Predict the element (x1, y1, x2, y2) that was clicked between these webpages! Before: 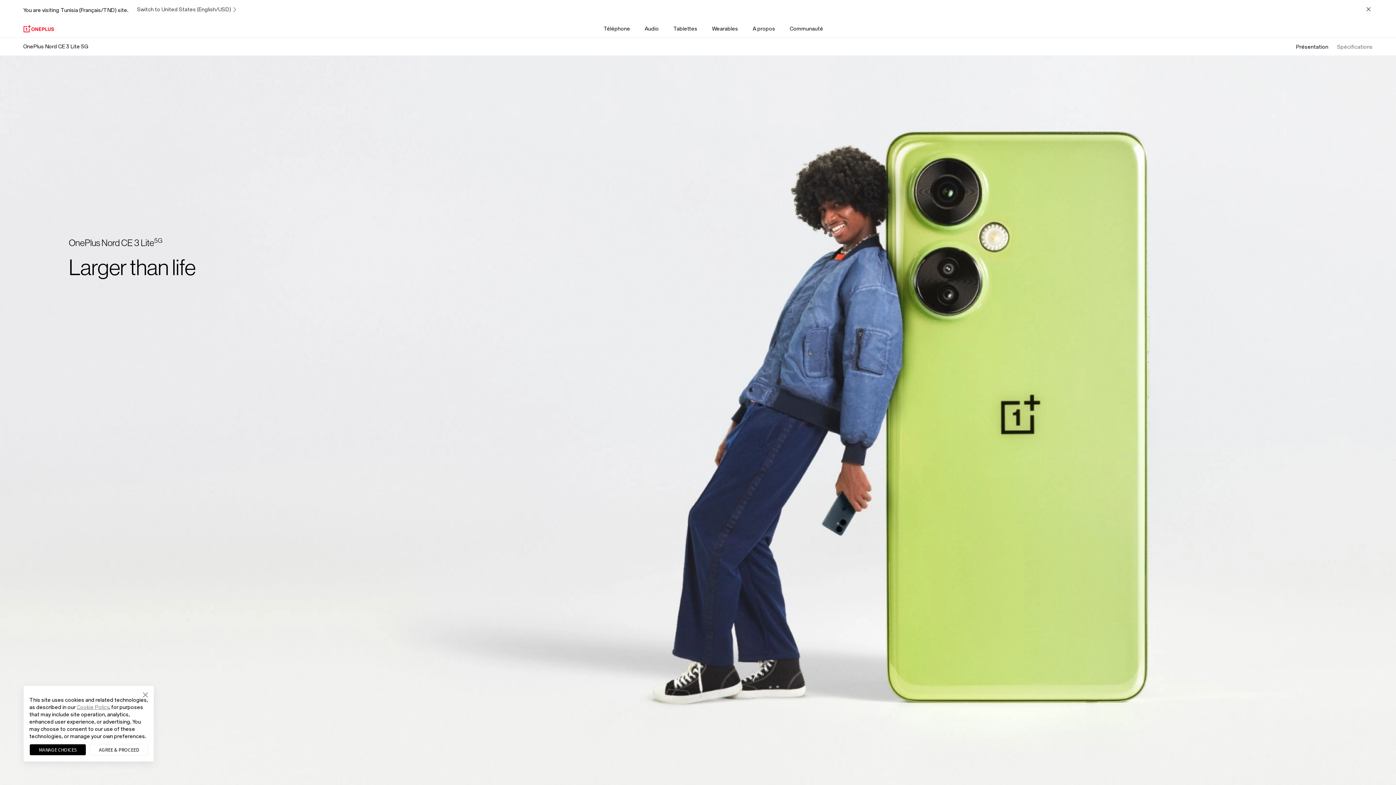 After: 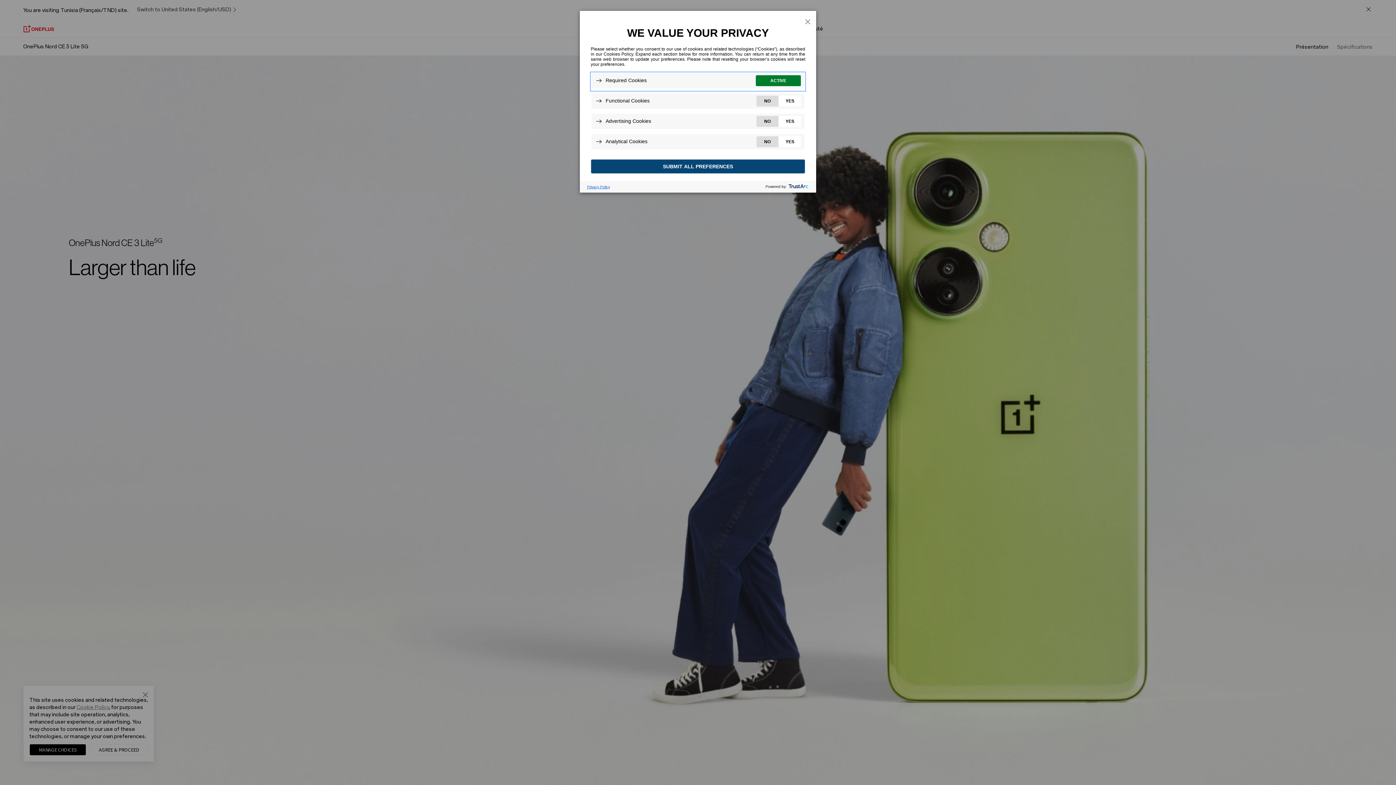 Action: bbox: (29, 744, 86, 756) label: MANAGE CHOICES